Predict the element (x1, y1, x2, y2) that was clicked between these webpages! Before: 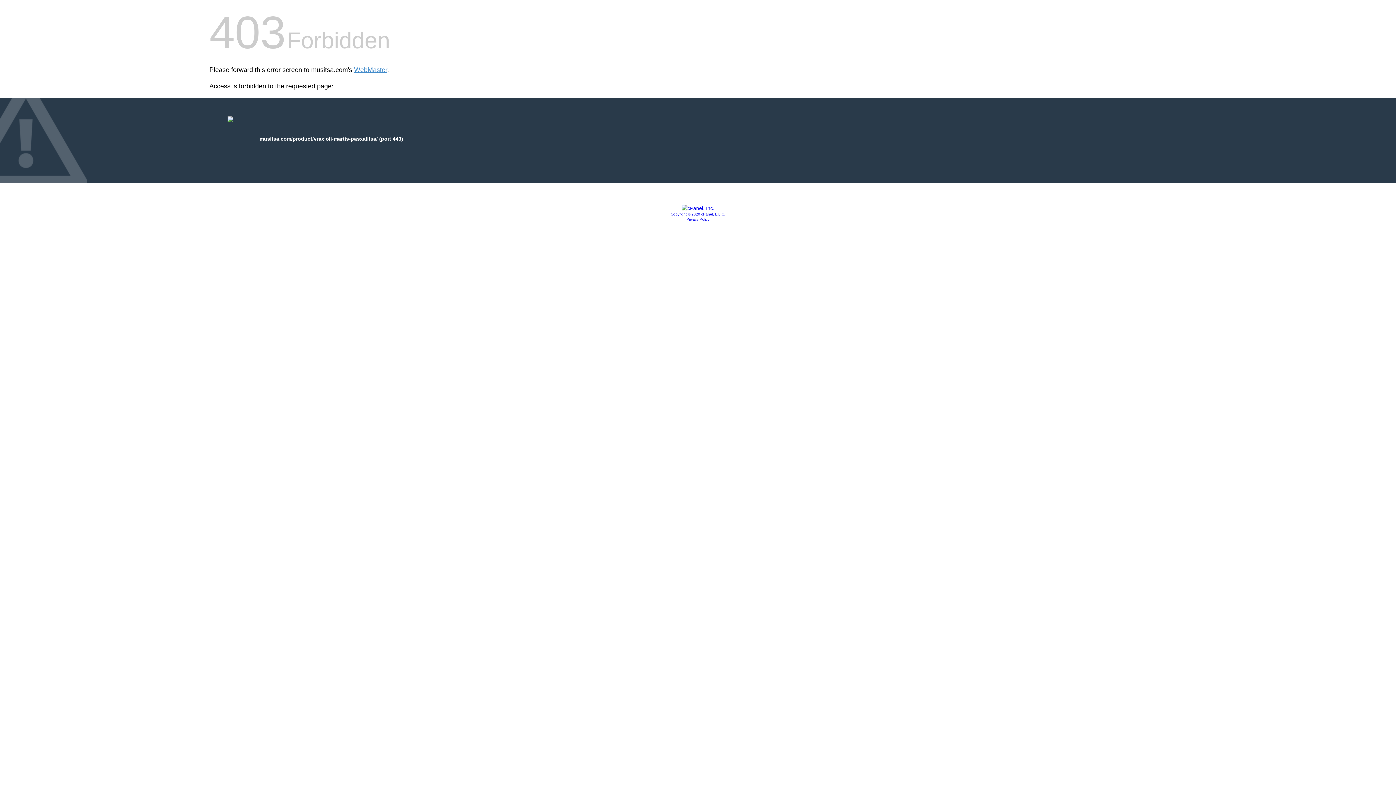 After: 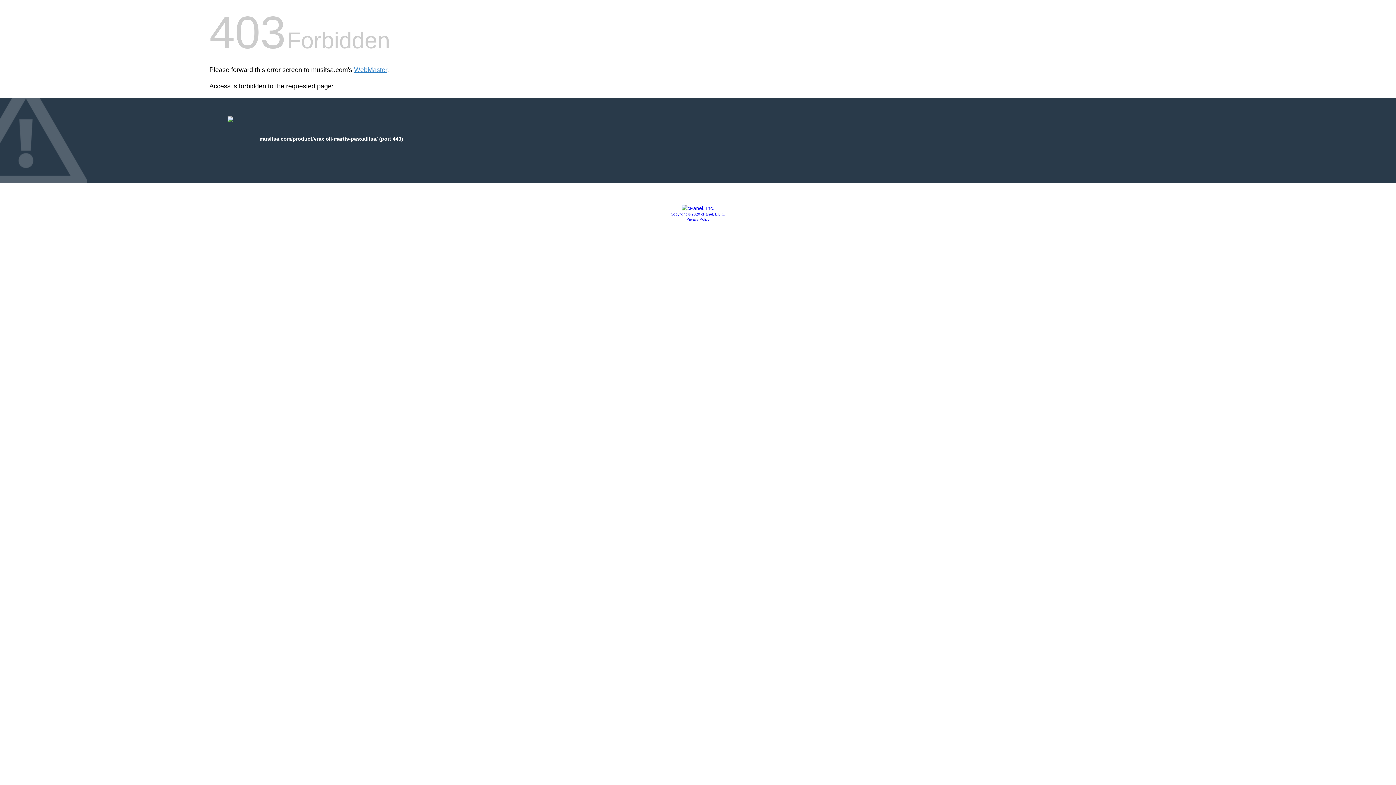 Action: label: Privacy Policy bbox: (686, 217, 709, 221)